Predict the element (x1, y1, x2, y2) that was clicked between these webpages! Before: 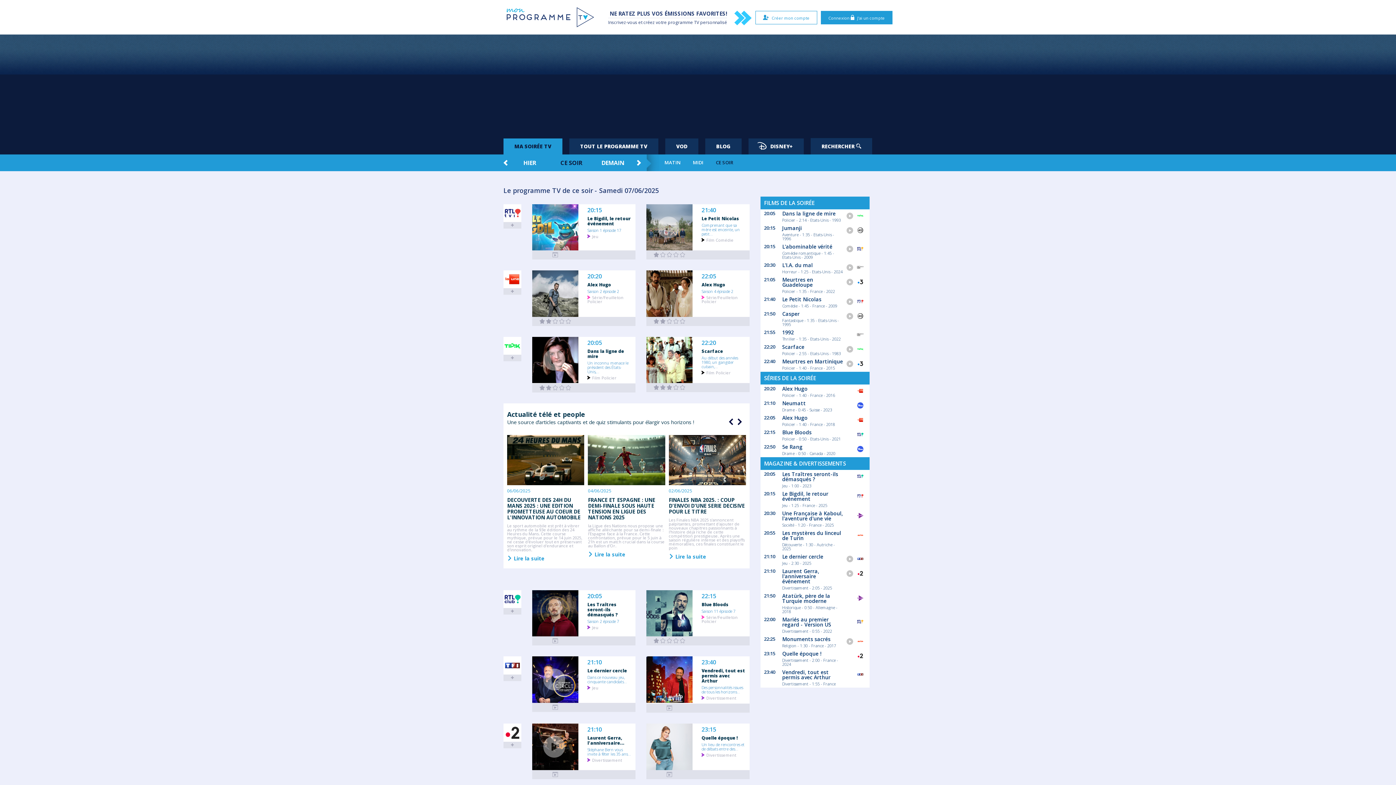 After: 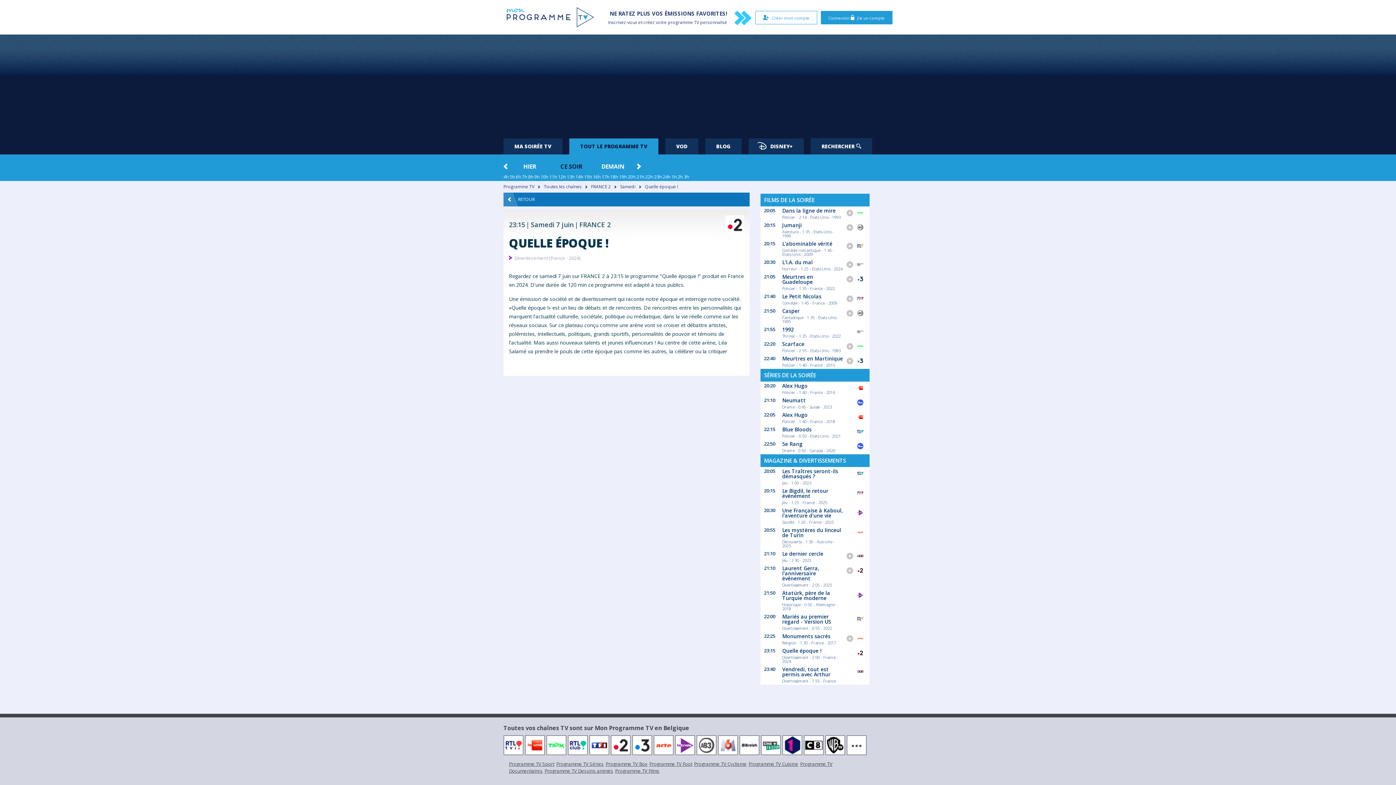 Action: label: 23:15 bbox: (701, 727, 716, 732)